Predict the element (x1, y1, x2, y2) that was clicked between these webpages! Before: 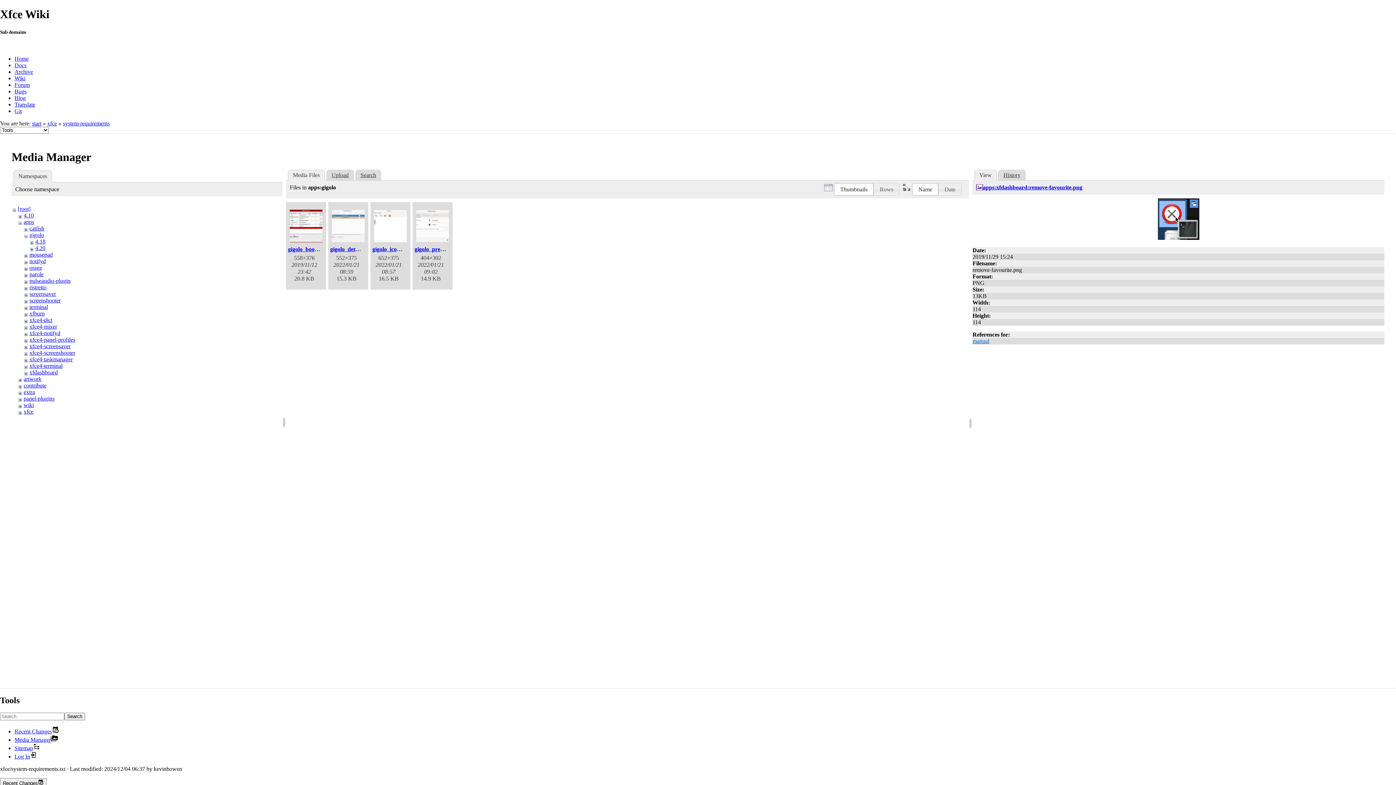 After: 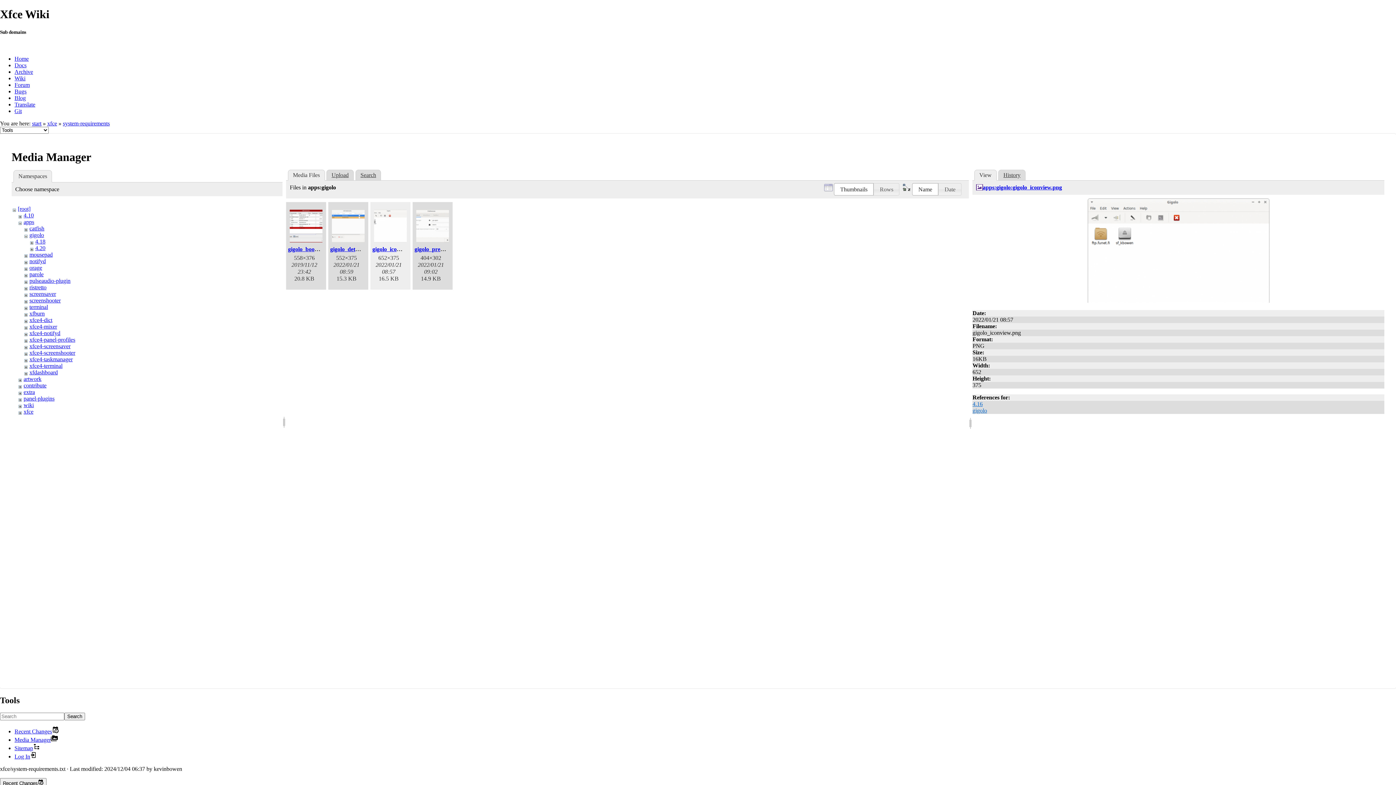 Action: bbox: (372, 209, 408, 243)